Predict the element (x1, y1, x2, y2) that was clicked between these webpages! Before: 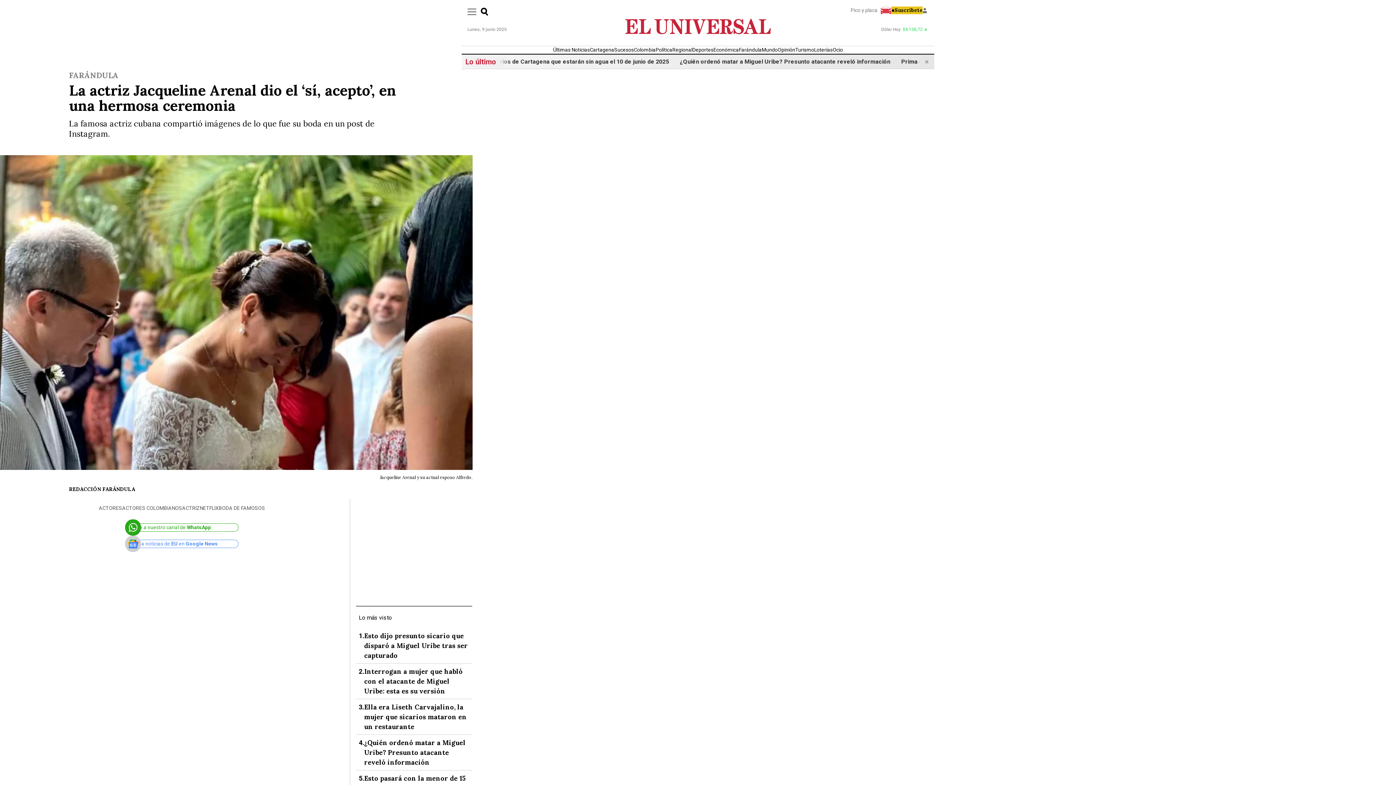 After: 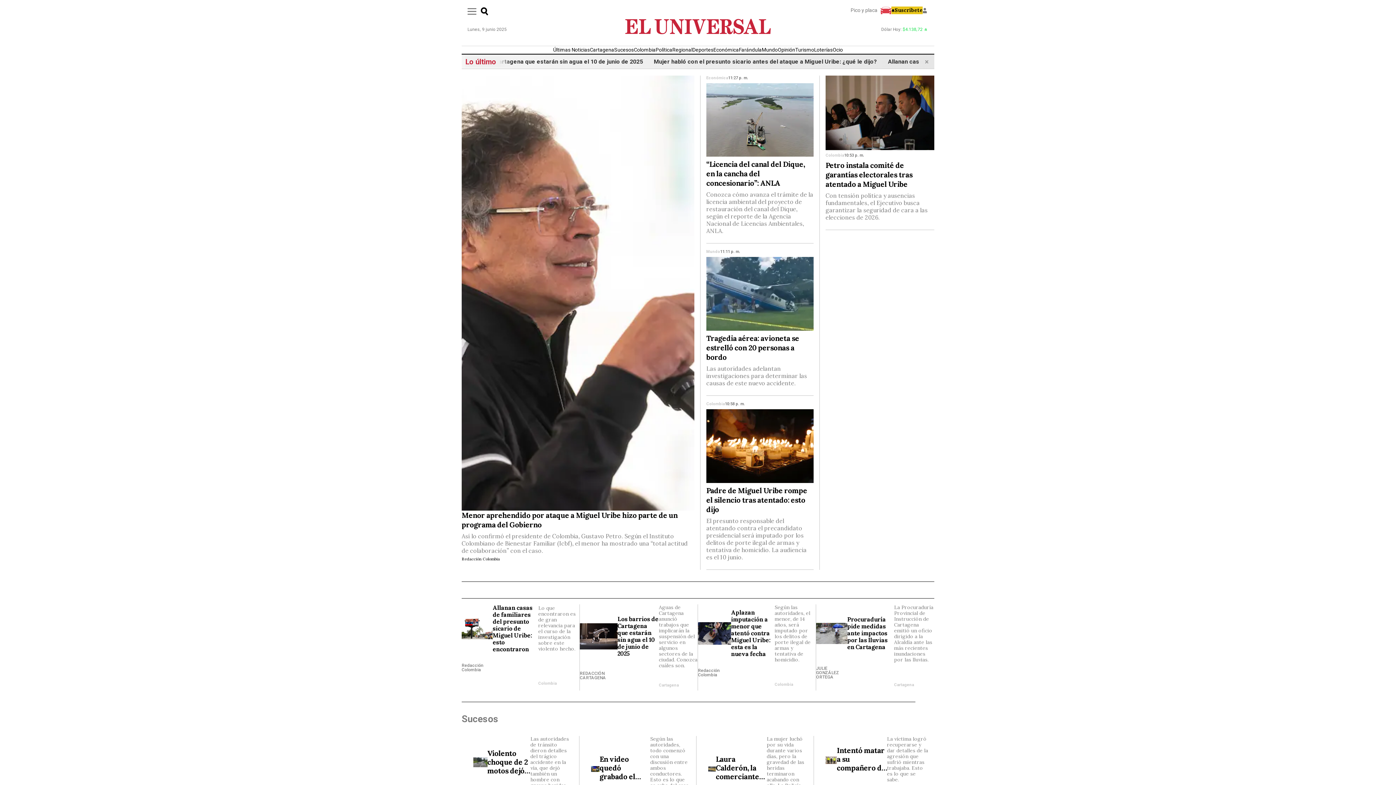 Action: label: Últimas Noticias bbox: (553, 46, 590, 52)